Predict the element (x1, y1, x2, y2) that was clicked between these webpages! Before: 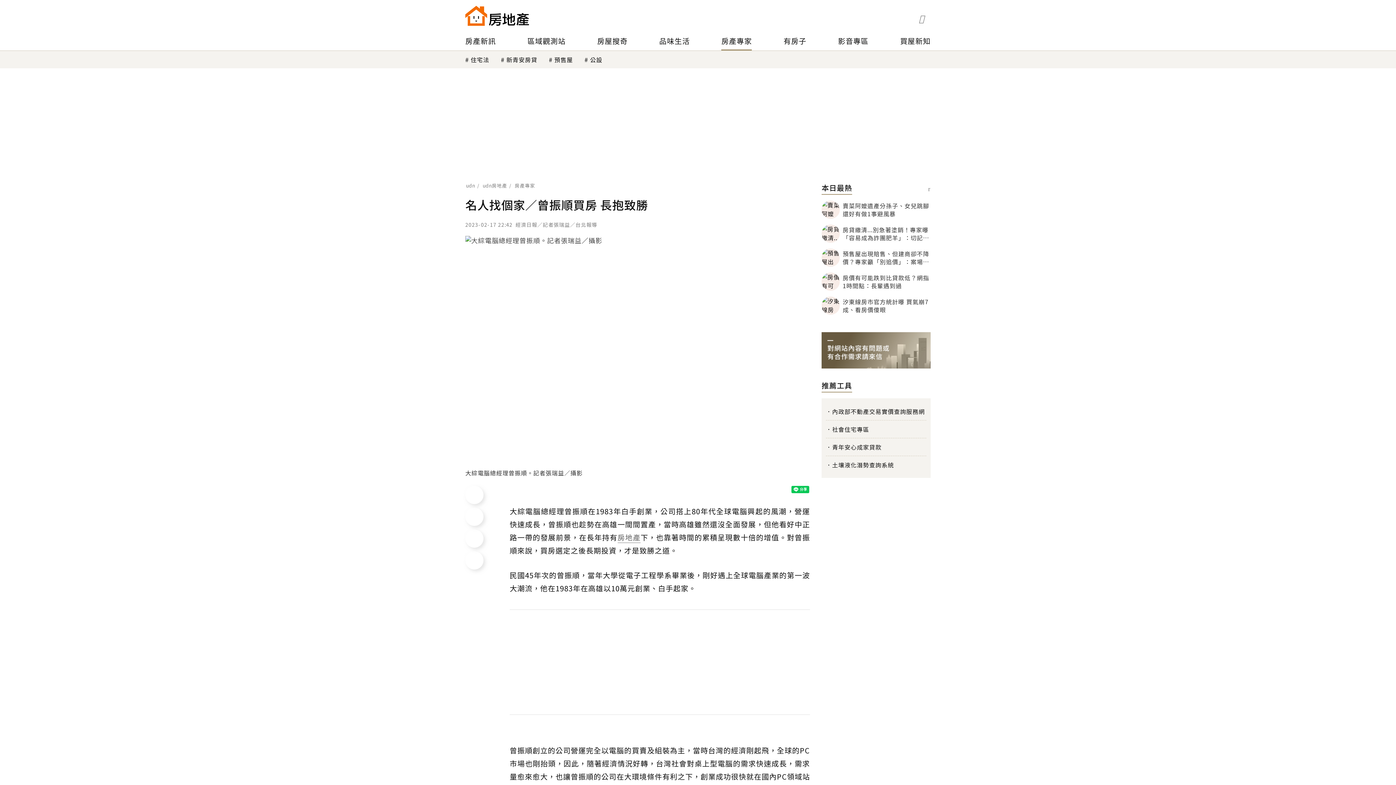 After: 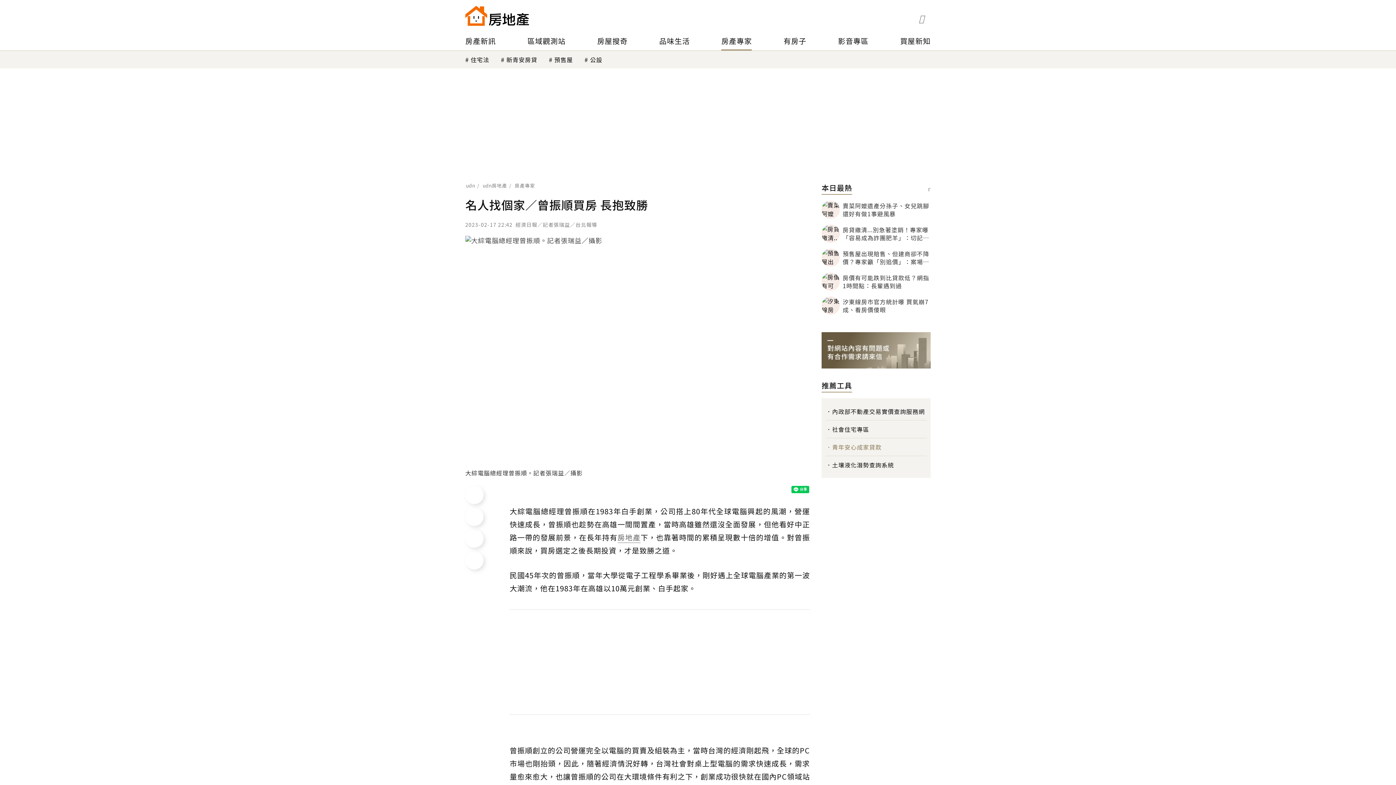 Action: bbox: (826, 442, 926, 456) label: 青年安心成家貸款